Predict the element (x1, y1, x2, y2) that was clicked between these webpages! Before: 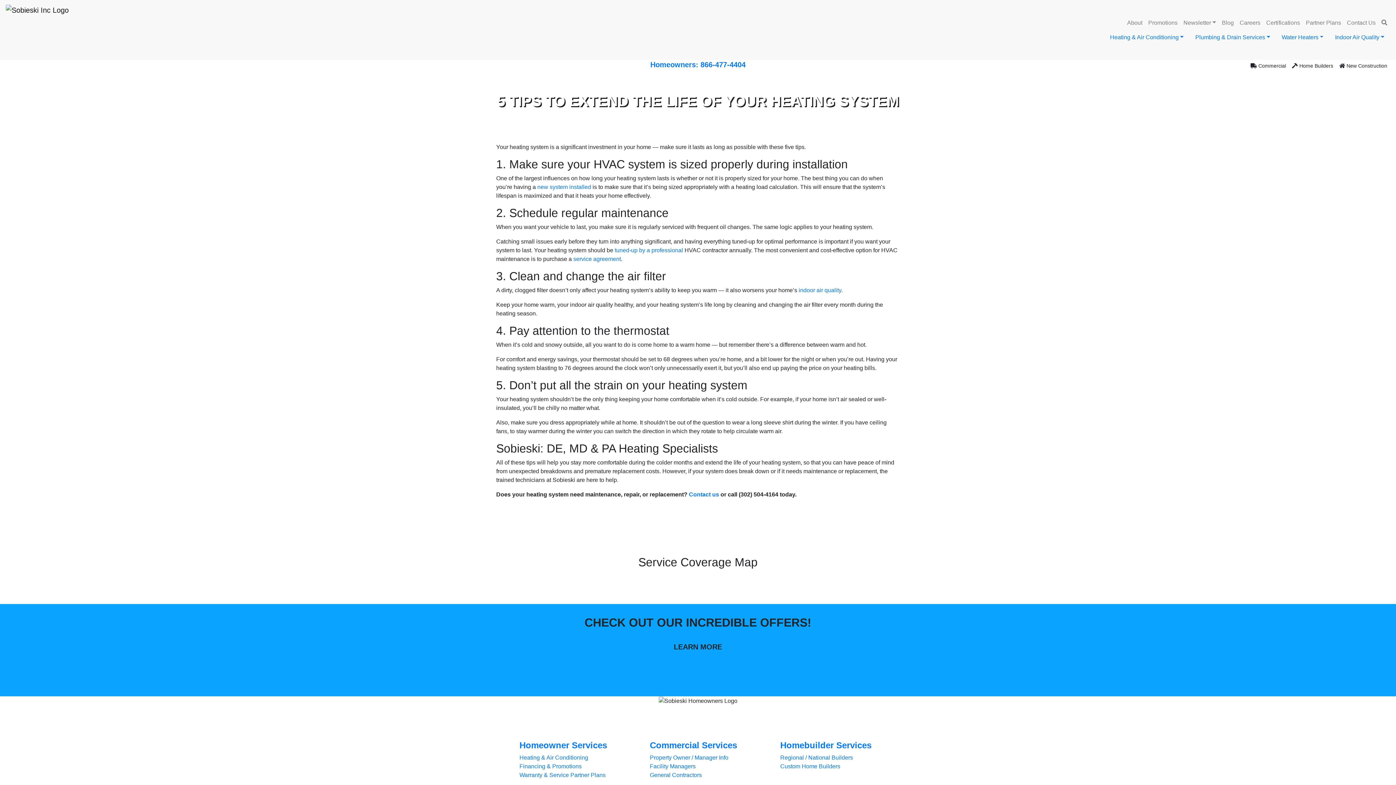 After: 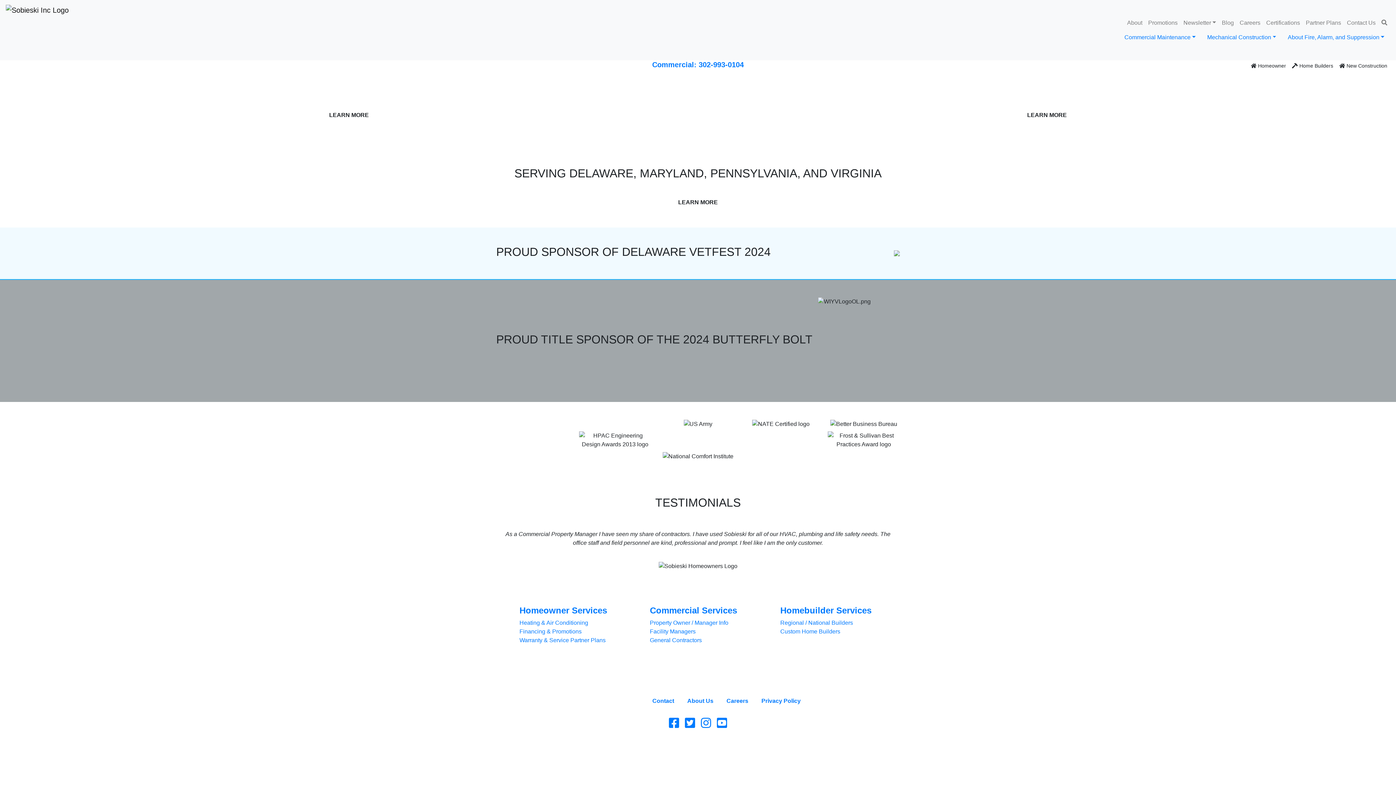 Action: bbox: (780, 740, 871, 750) label: Homebuilder Services